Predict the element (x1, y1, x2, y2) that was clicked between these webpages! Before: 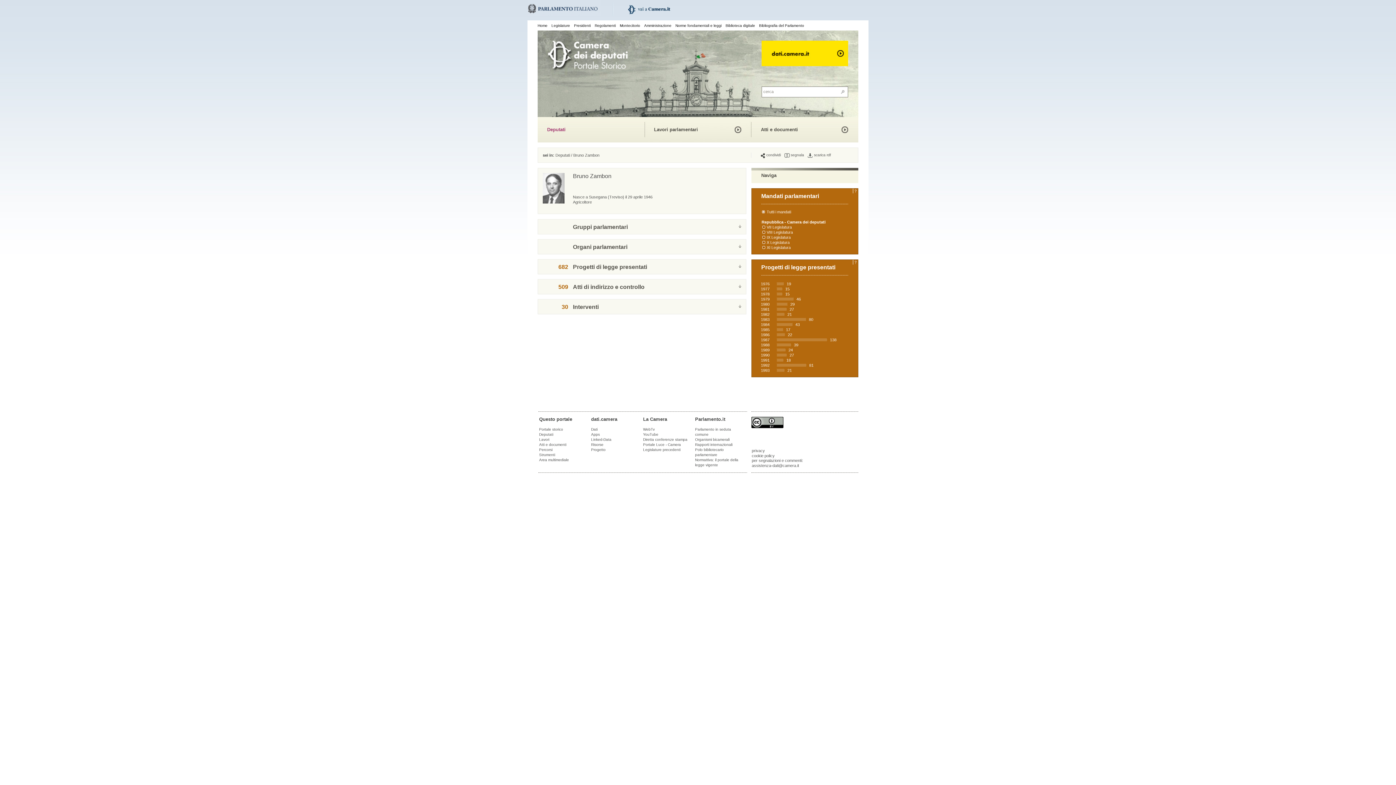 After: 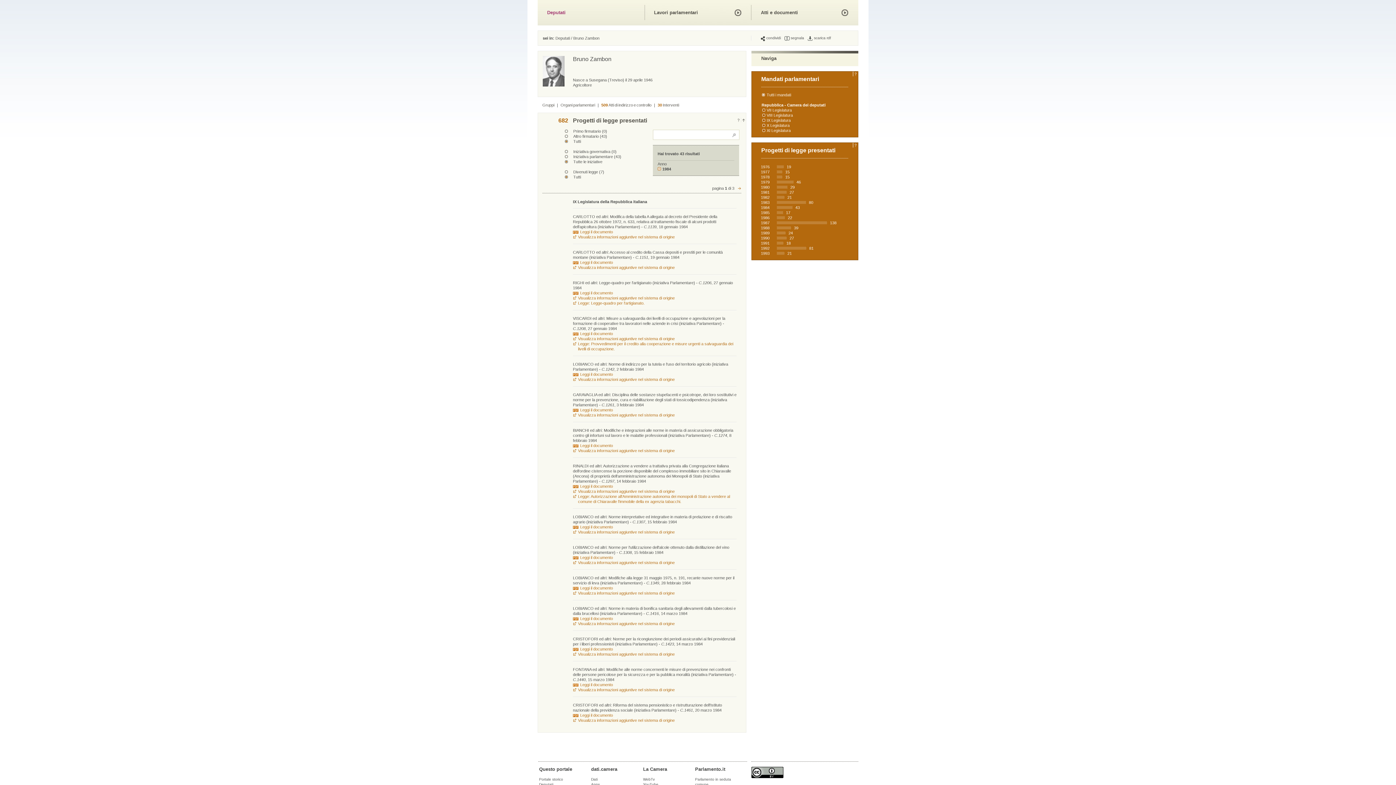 Action: bbox: (795, 322, 800, 326) label: 43